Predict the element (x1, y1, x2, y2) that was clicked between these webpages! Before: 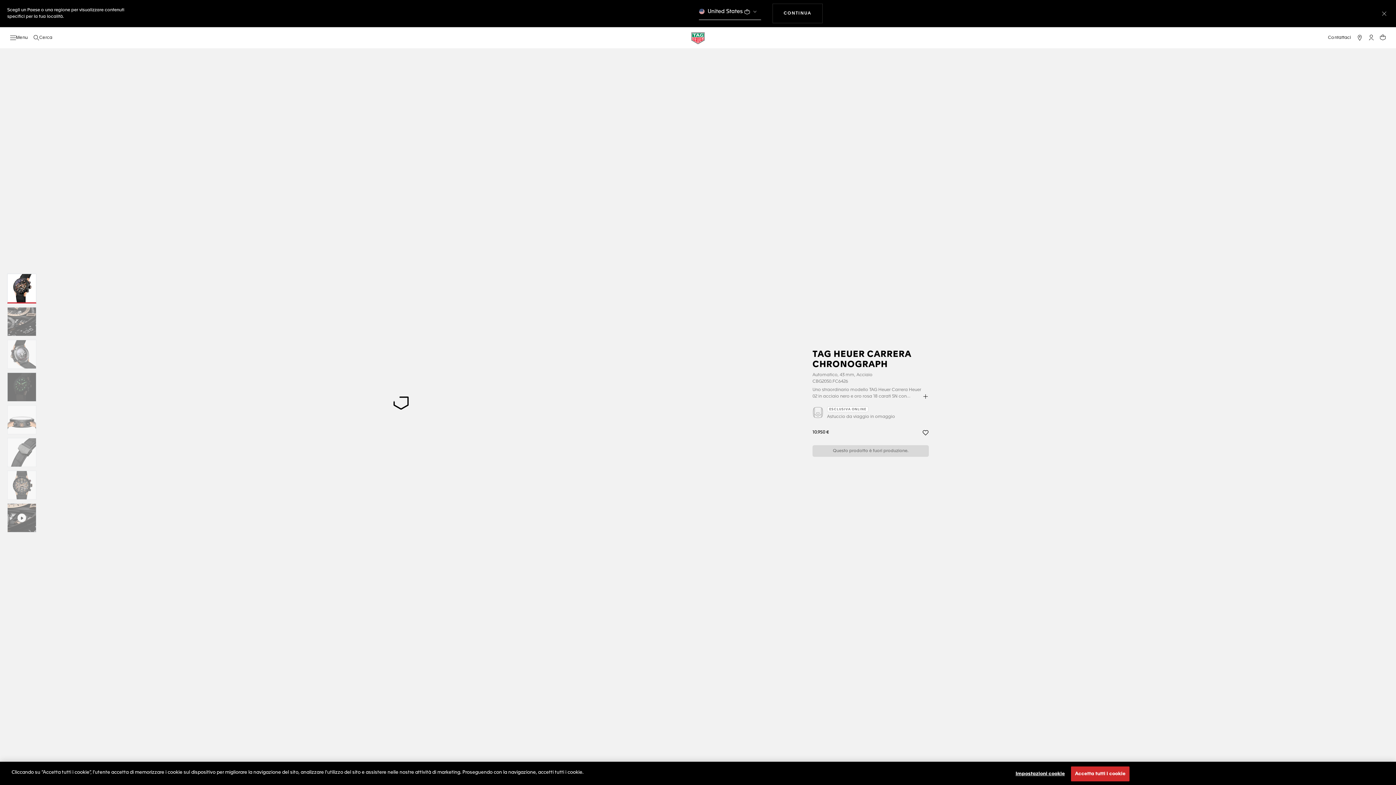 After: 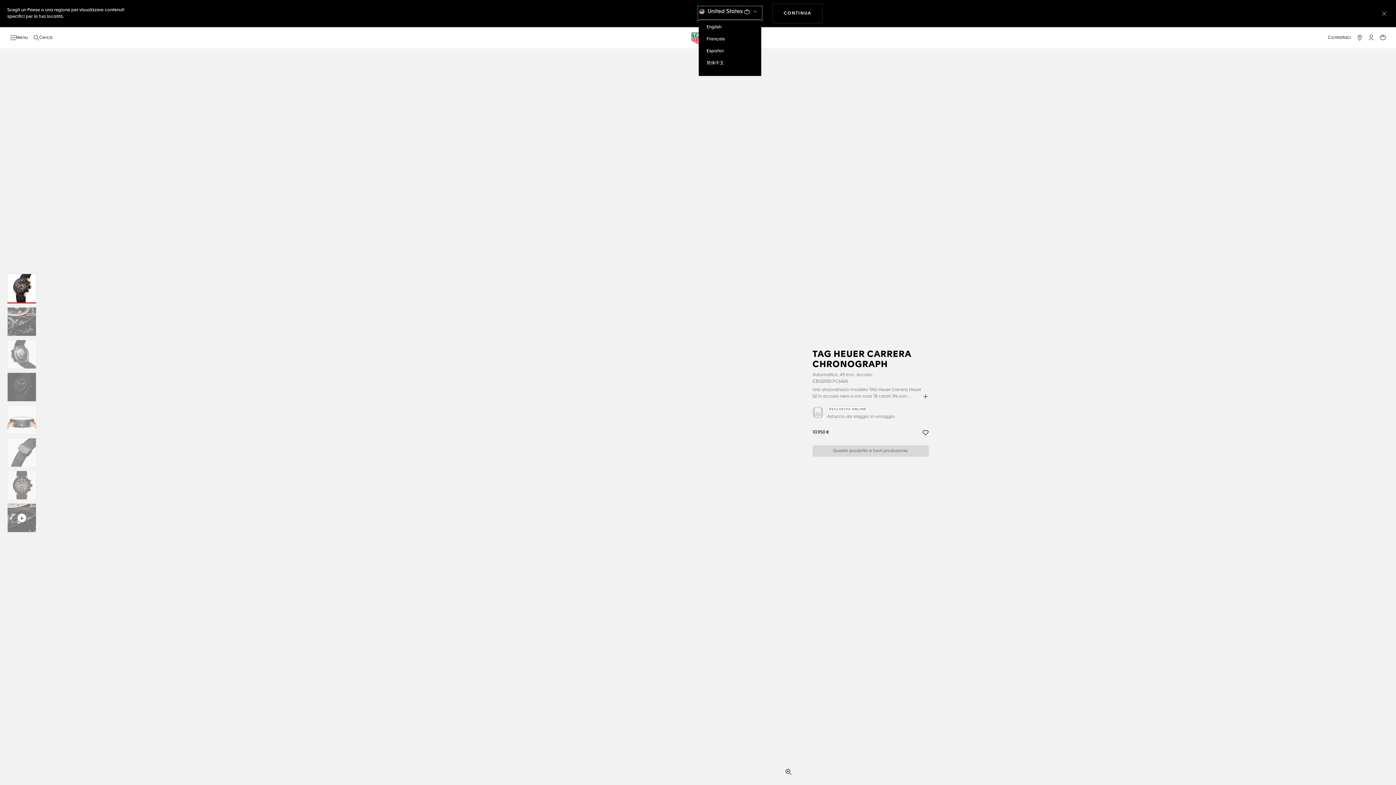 Action: label:  United States  bbox: (698, 6, 761, 20)